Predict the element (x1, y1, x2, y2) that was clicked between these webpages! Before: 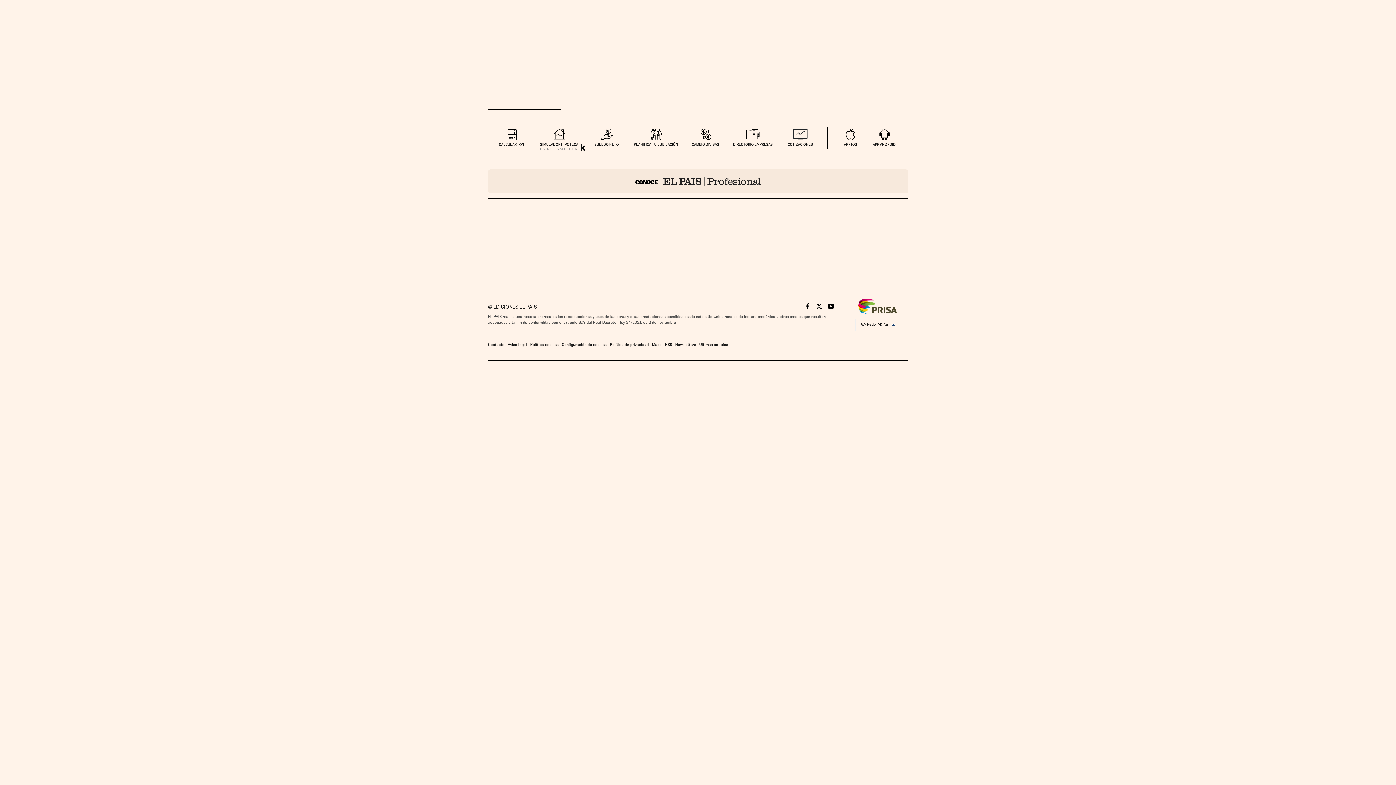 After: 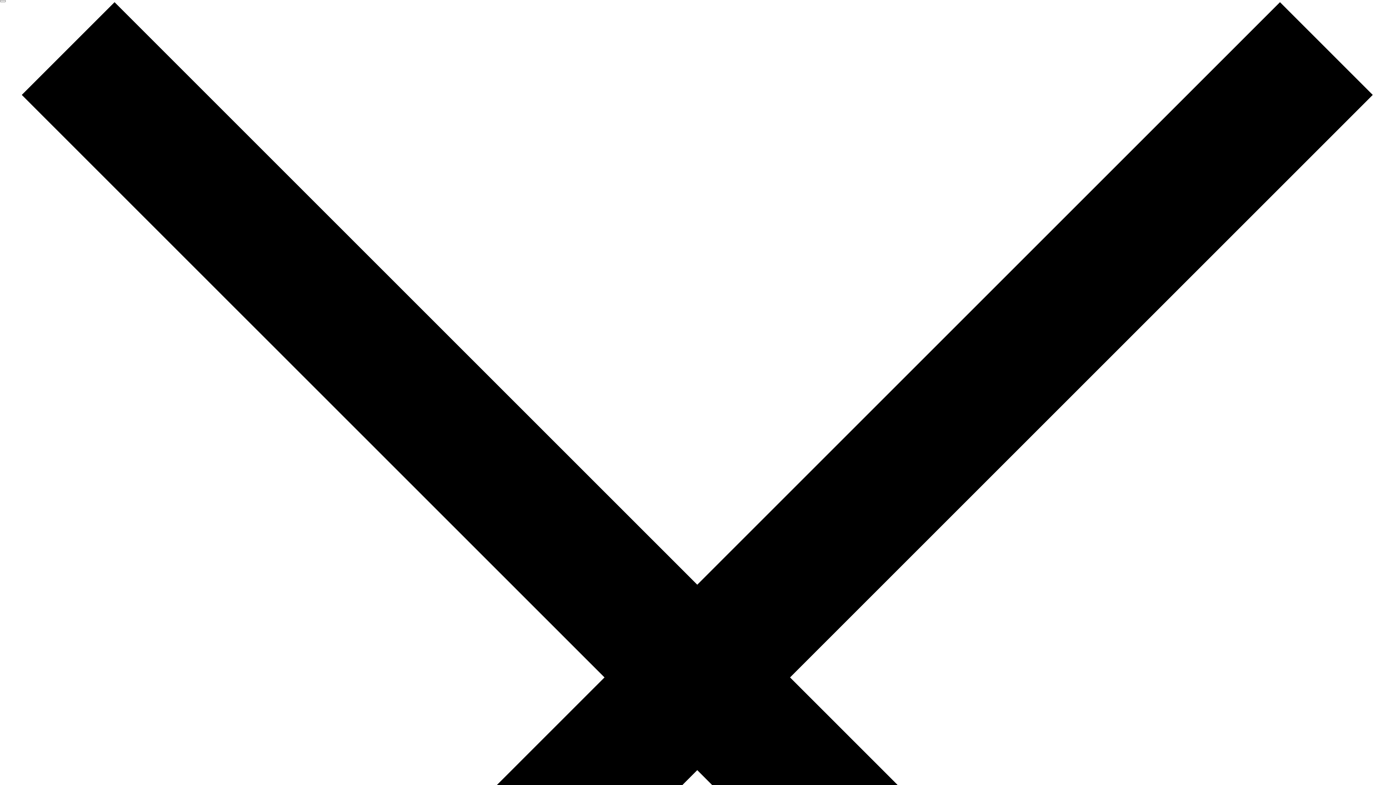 Action: label: Newsletters bbox: (675, 342, 696, 347)